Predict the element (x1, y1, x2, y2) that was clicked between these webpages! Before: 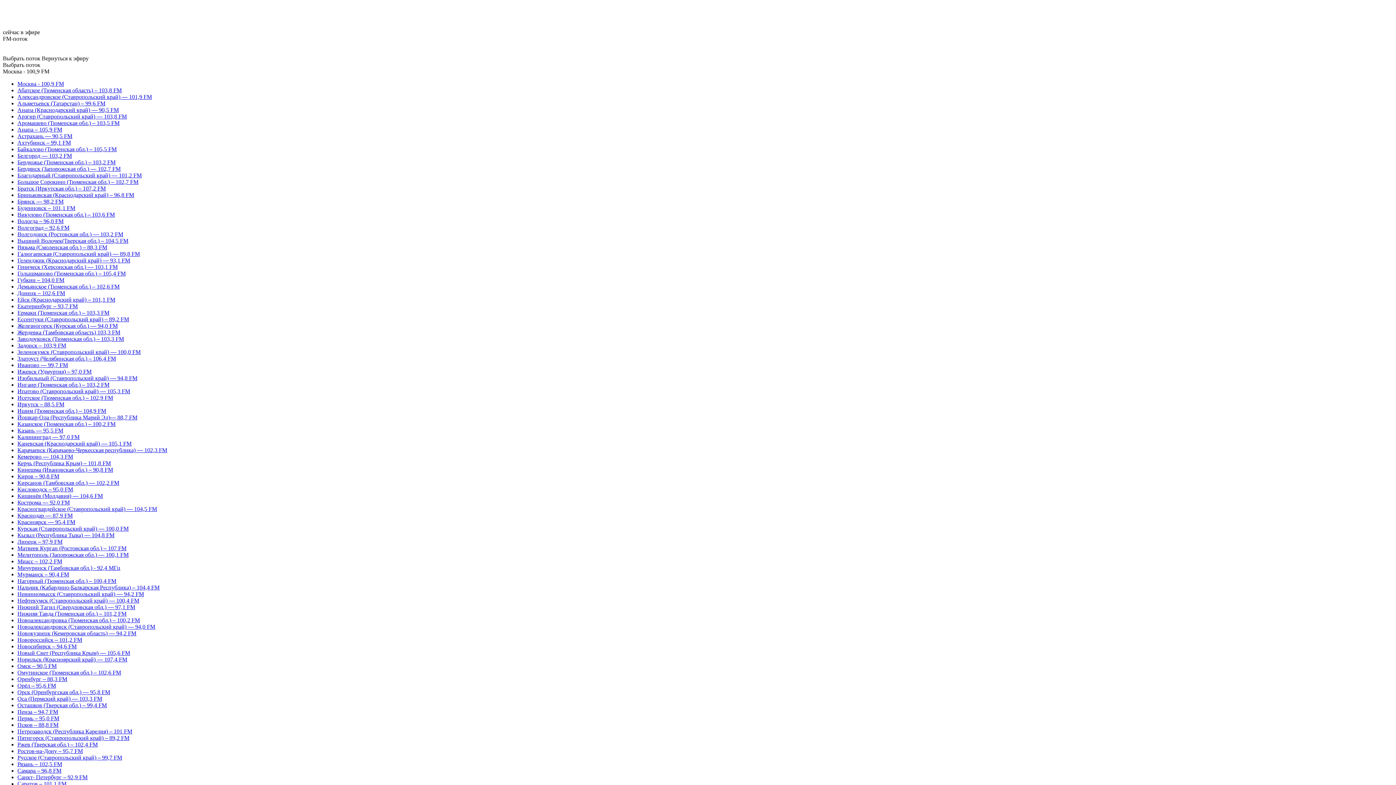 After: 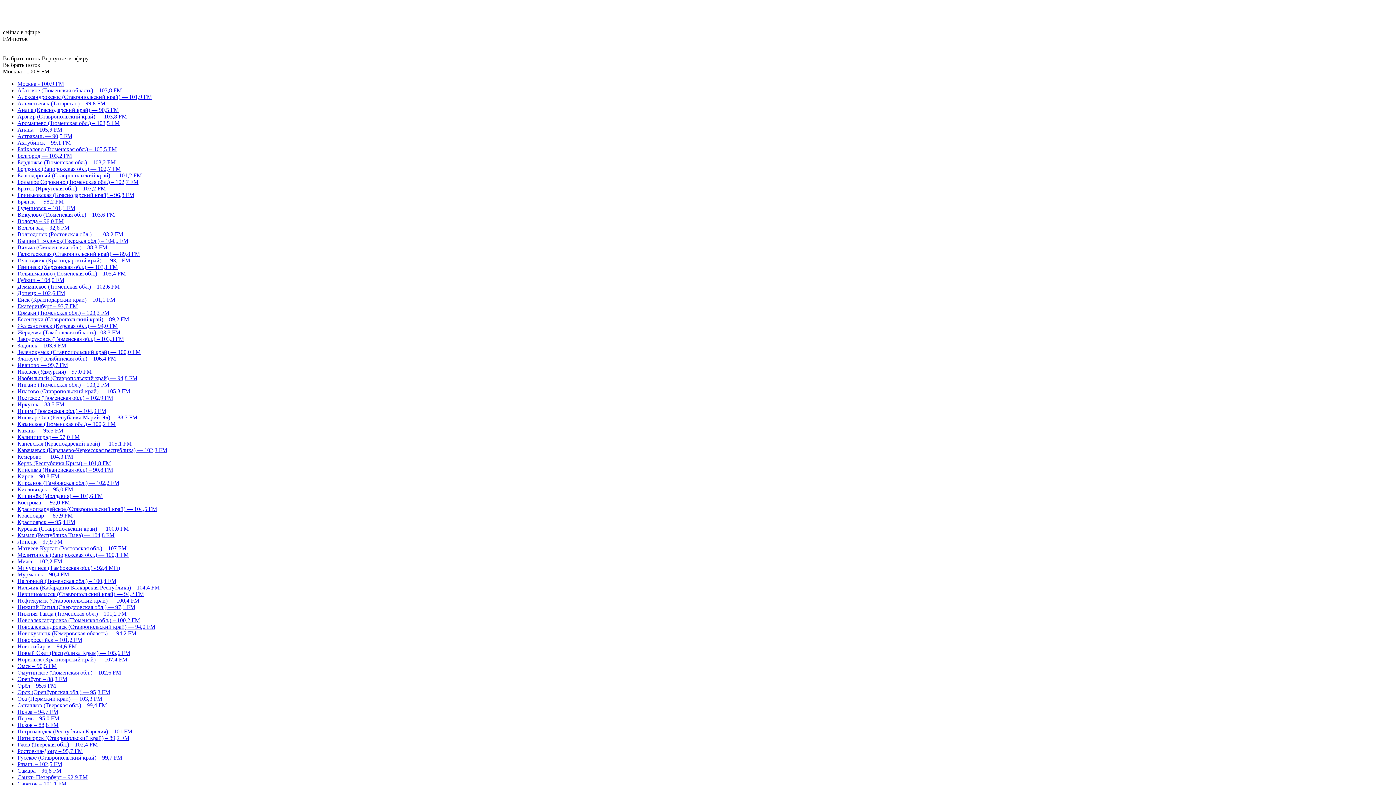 Action: label: Викулово (Тюменская обл.) – 103,6 FM bbox: (17, 211, 114, 217)